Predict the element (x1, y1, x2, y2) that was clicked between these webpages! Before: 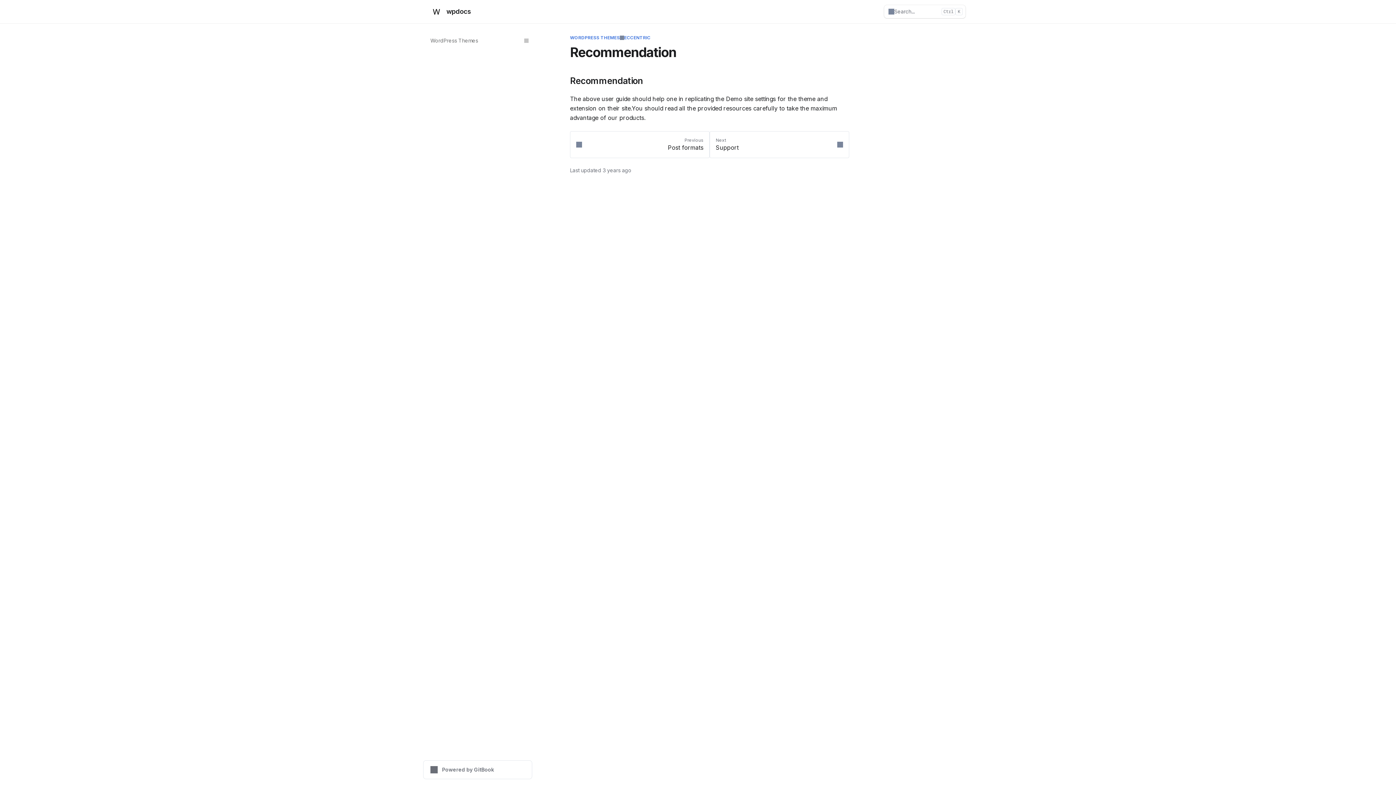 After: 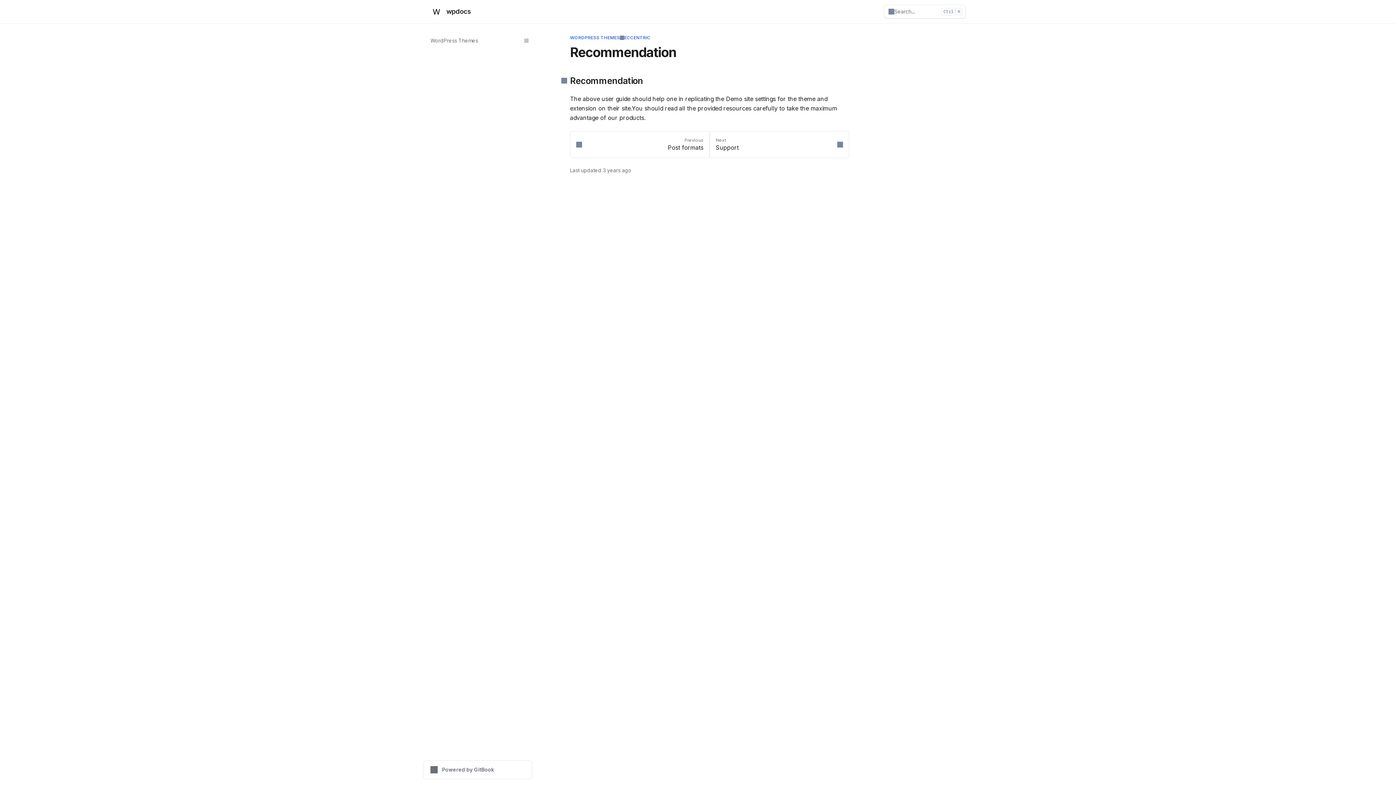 Action: label: Direct link to heading bbox: (561, 76, 849, 84)